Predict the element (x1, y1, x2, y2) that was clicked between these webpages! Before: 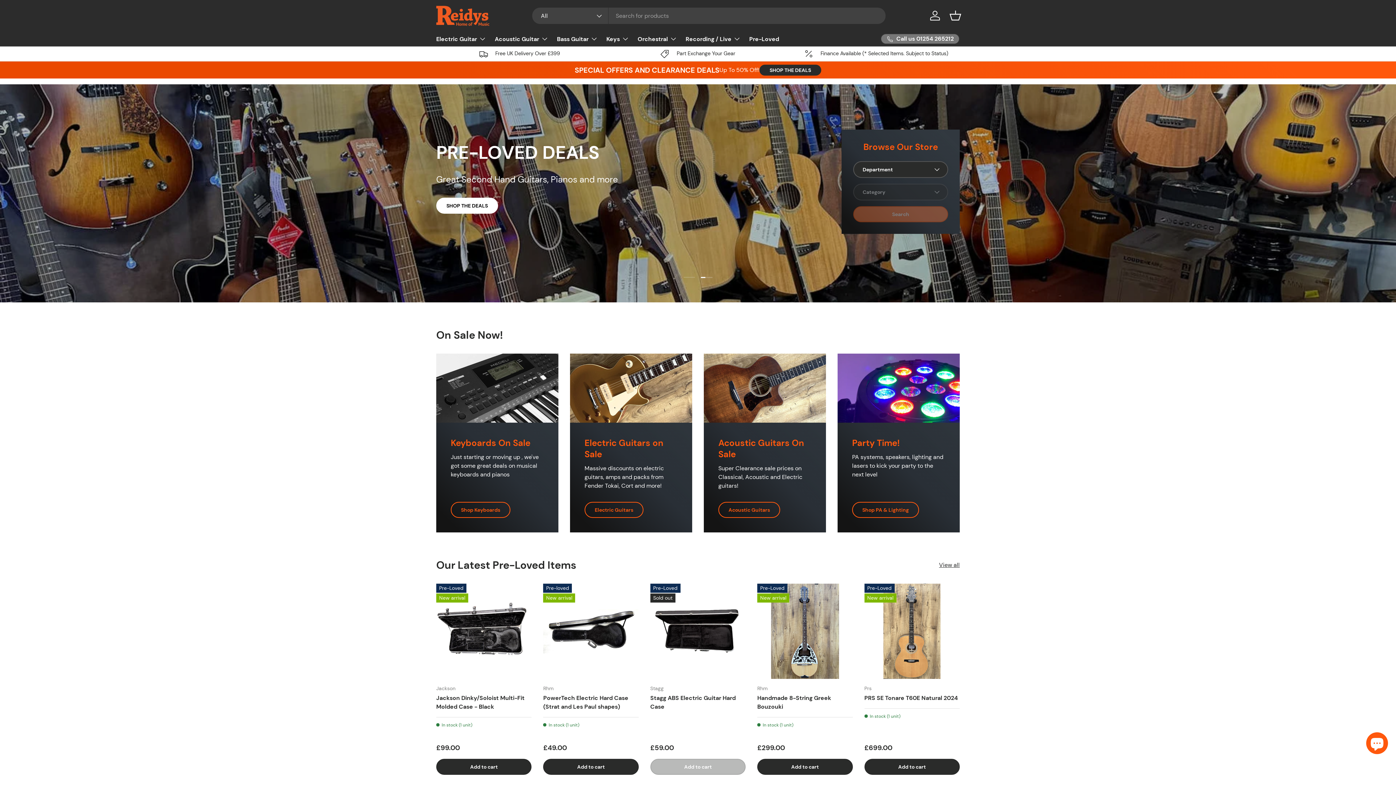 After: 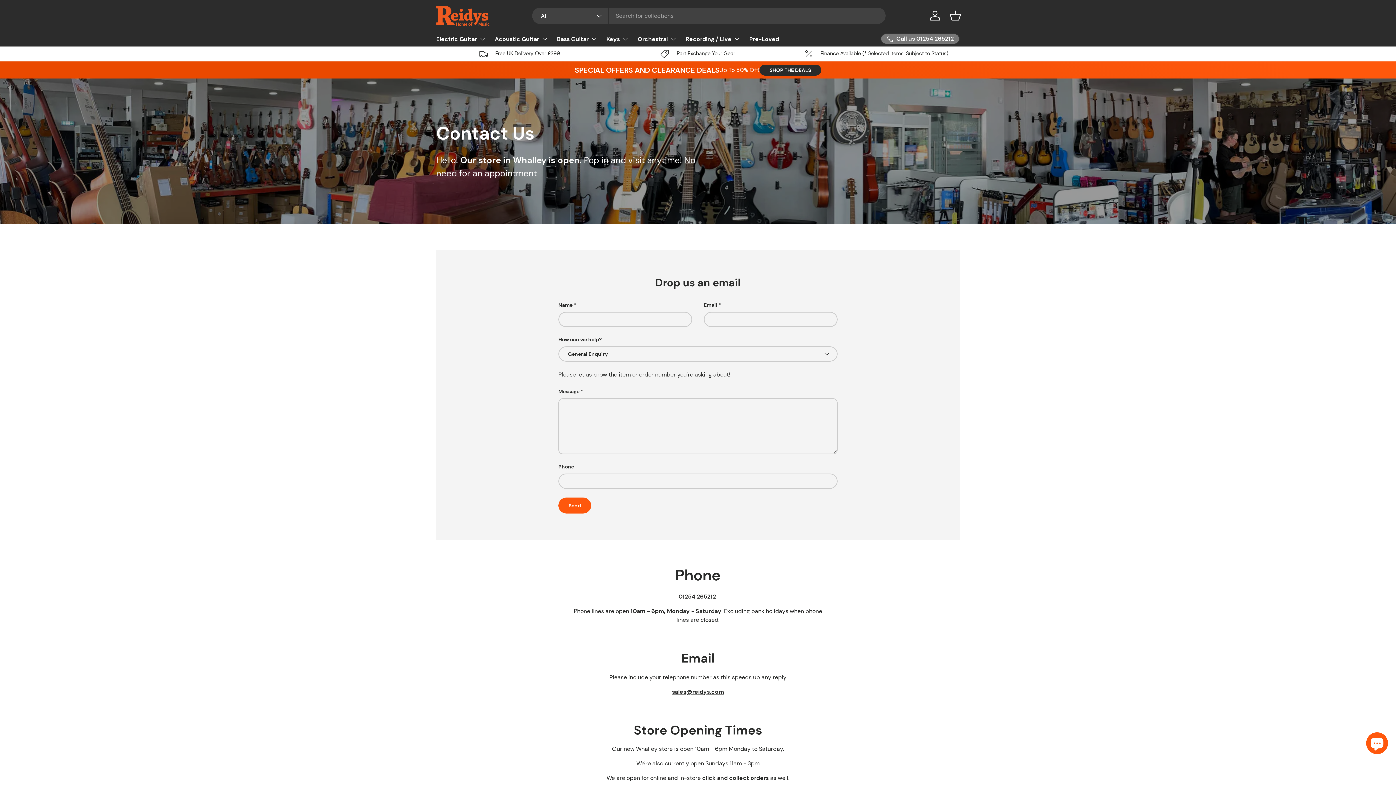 Action: bbox: (880, 33, 960, 44) label: Call us 01254 265212